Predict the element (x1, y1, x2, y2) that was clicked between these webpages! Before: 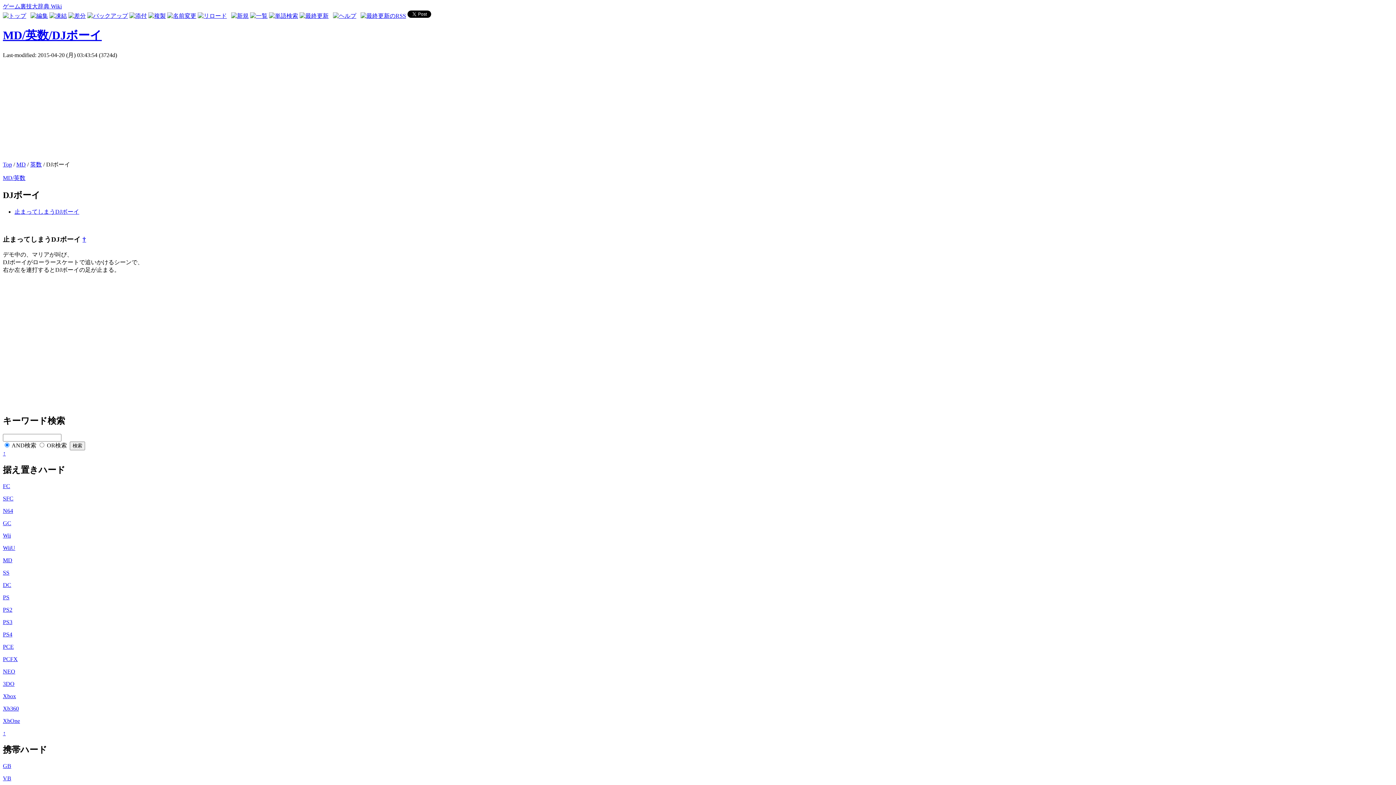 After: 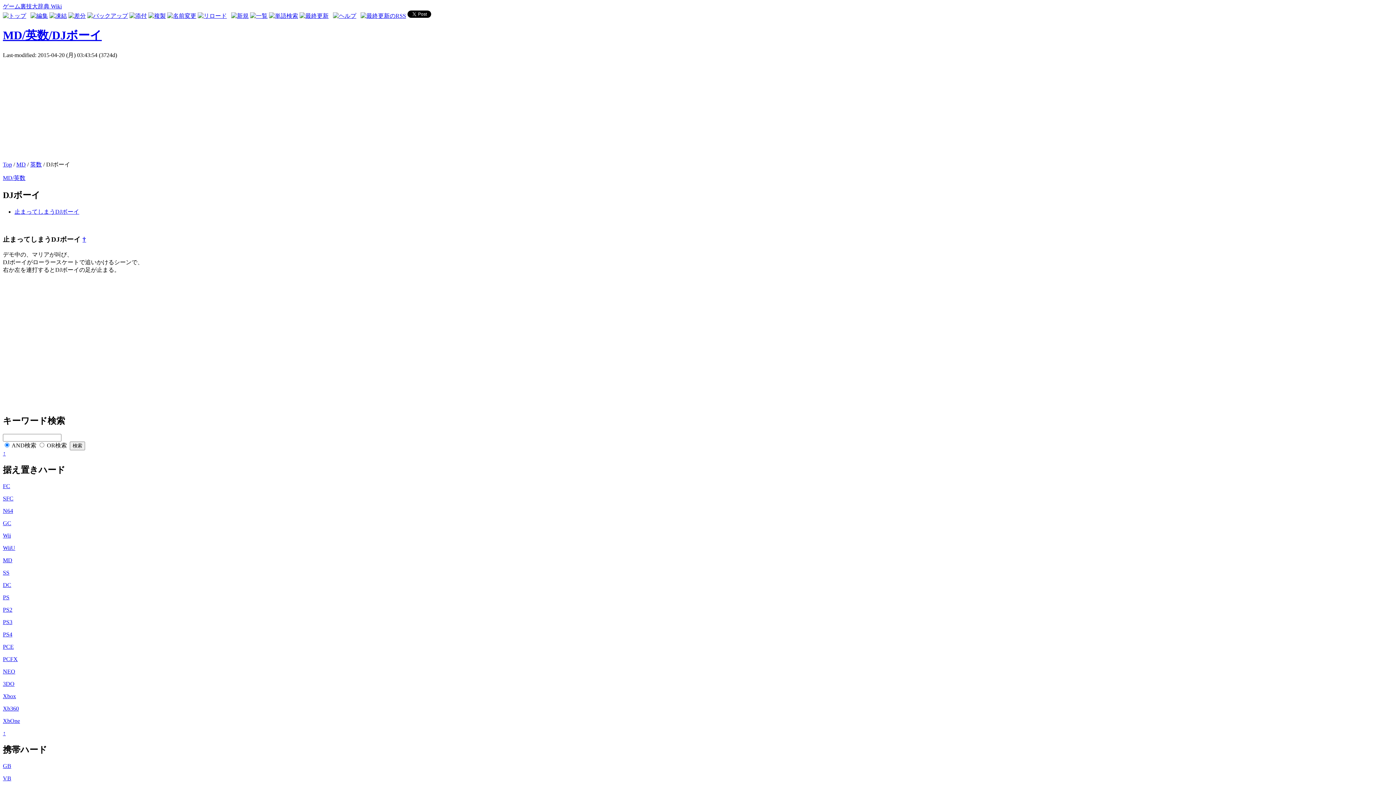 Action: bbox: (197, 12, 226, 18)